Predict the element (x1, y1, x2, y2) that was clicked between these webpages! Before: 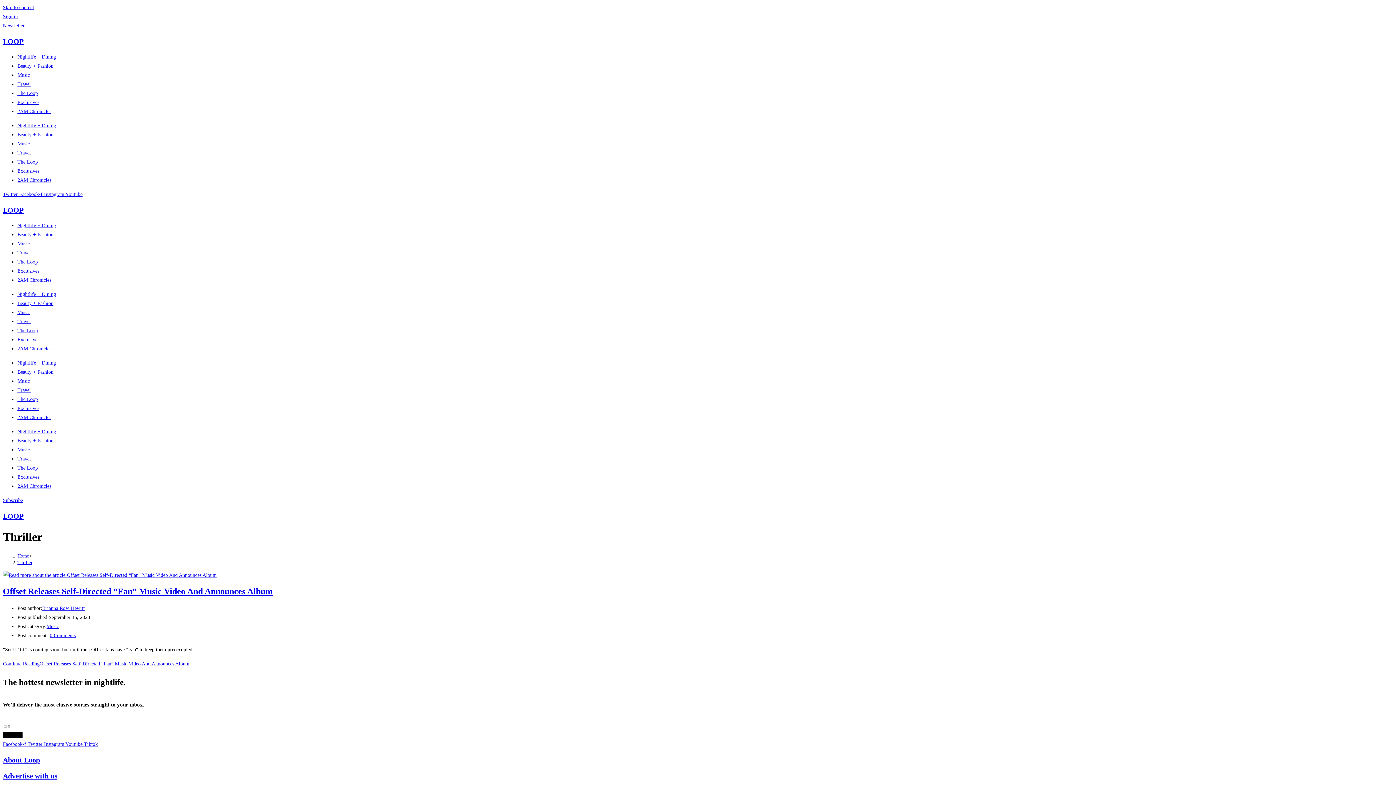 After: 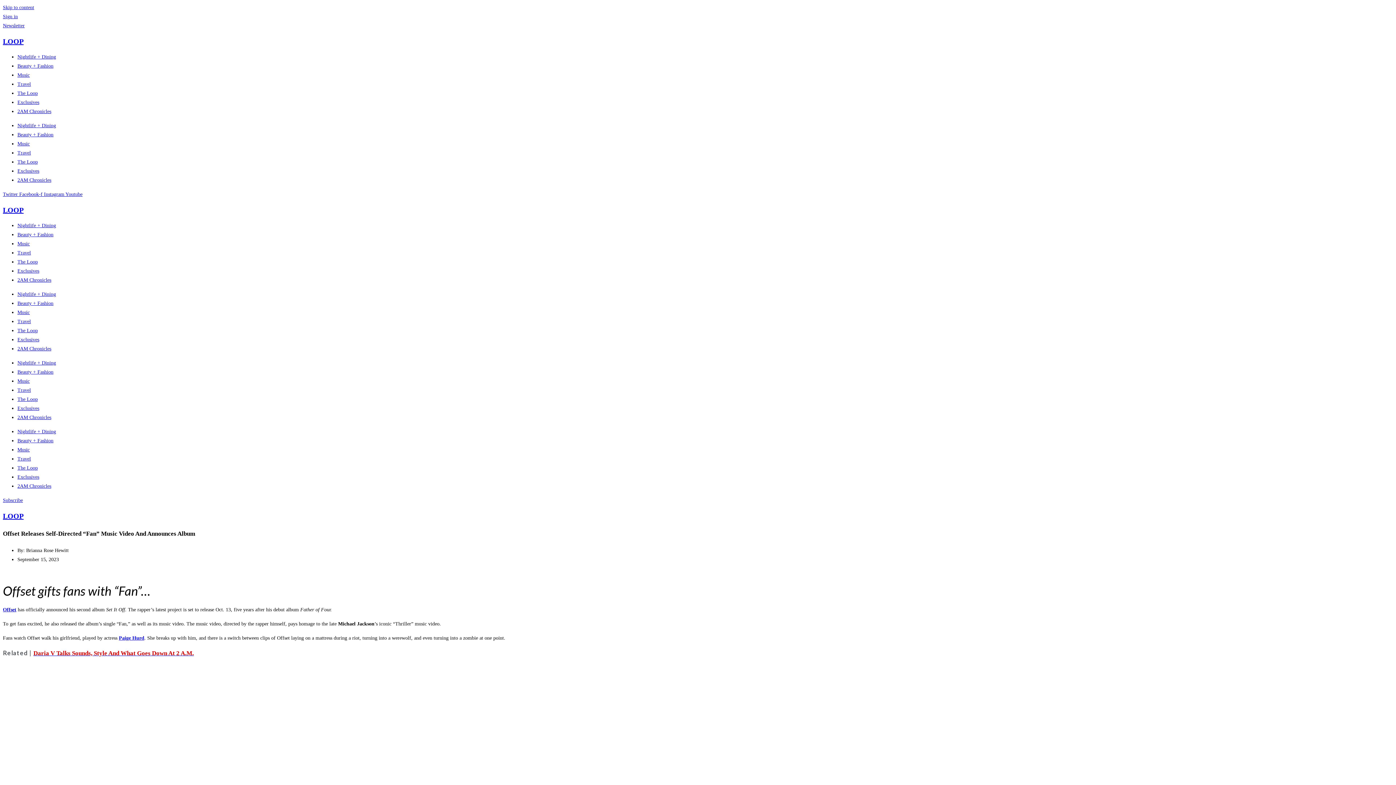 Action: label: Offset Releases Self-Directed “Fan” Music Video And Announces Album bbox: (2, 587, 272, 596)